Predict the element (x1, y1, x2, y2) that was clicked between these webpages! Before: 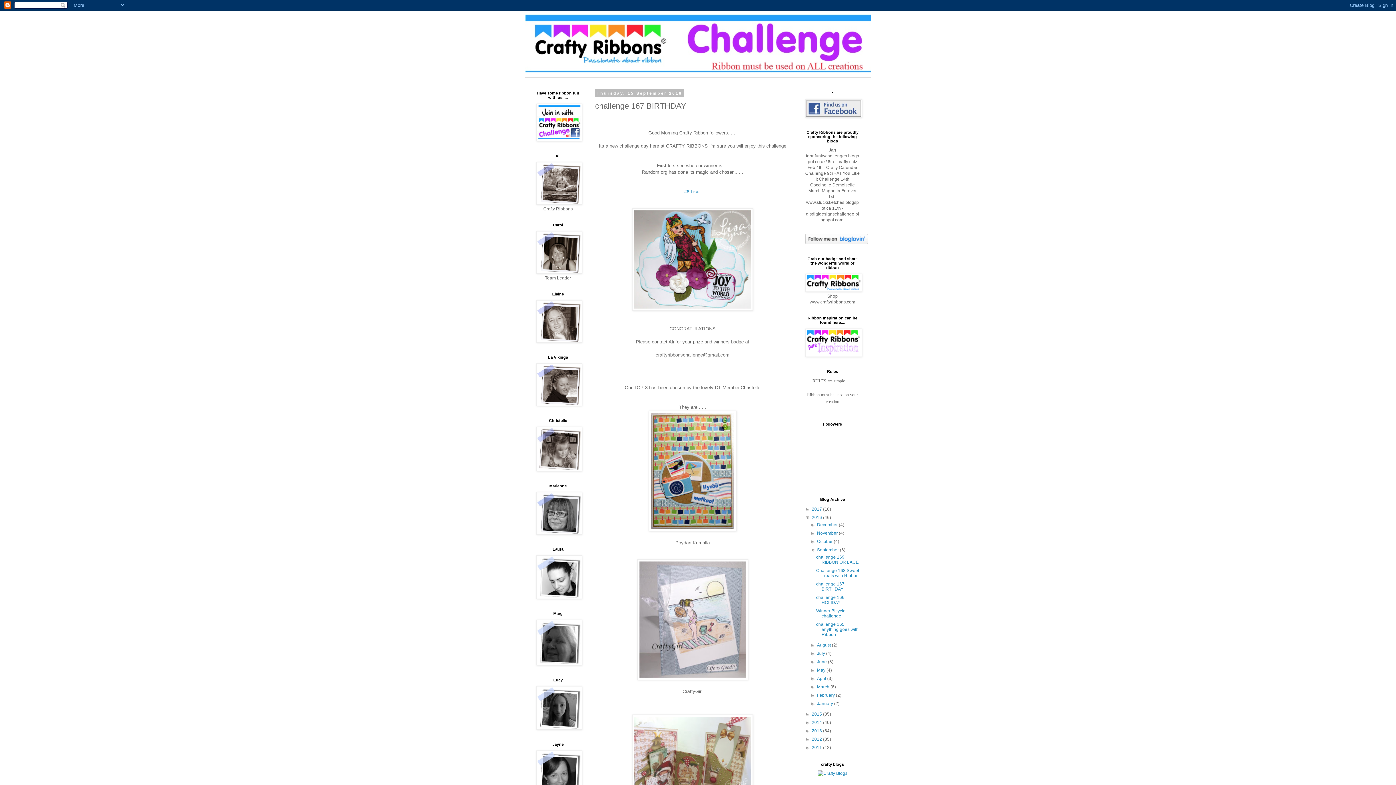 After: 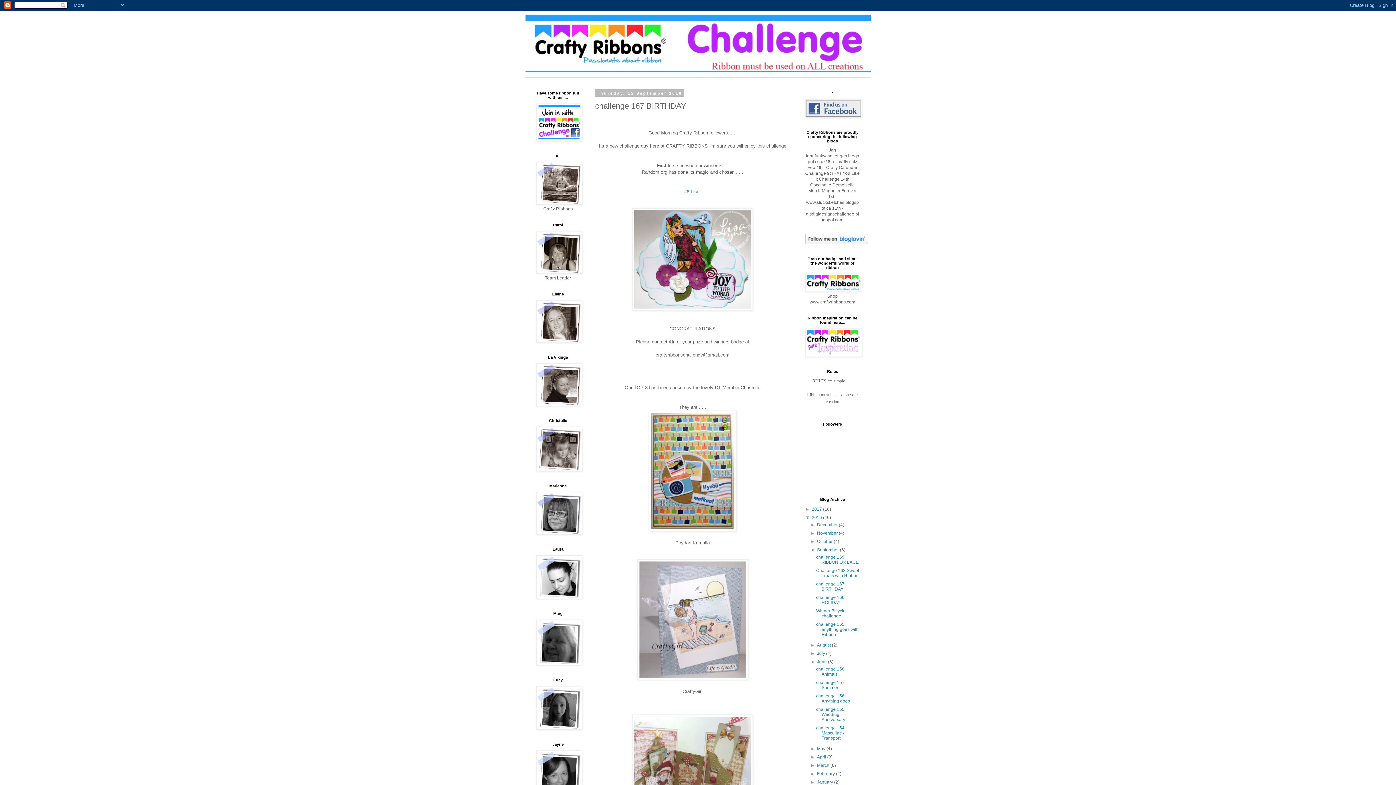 Action: bbox: (810, 659, 817, 664) label: ►  